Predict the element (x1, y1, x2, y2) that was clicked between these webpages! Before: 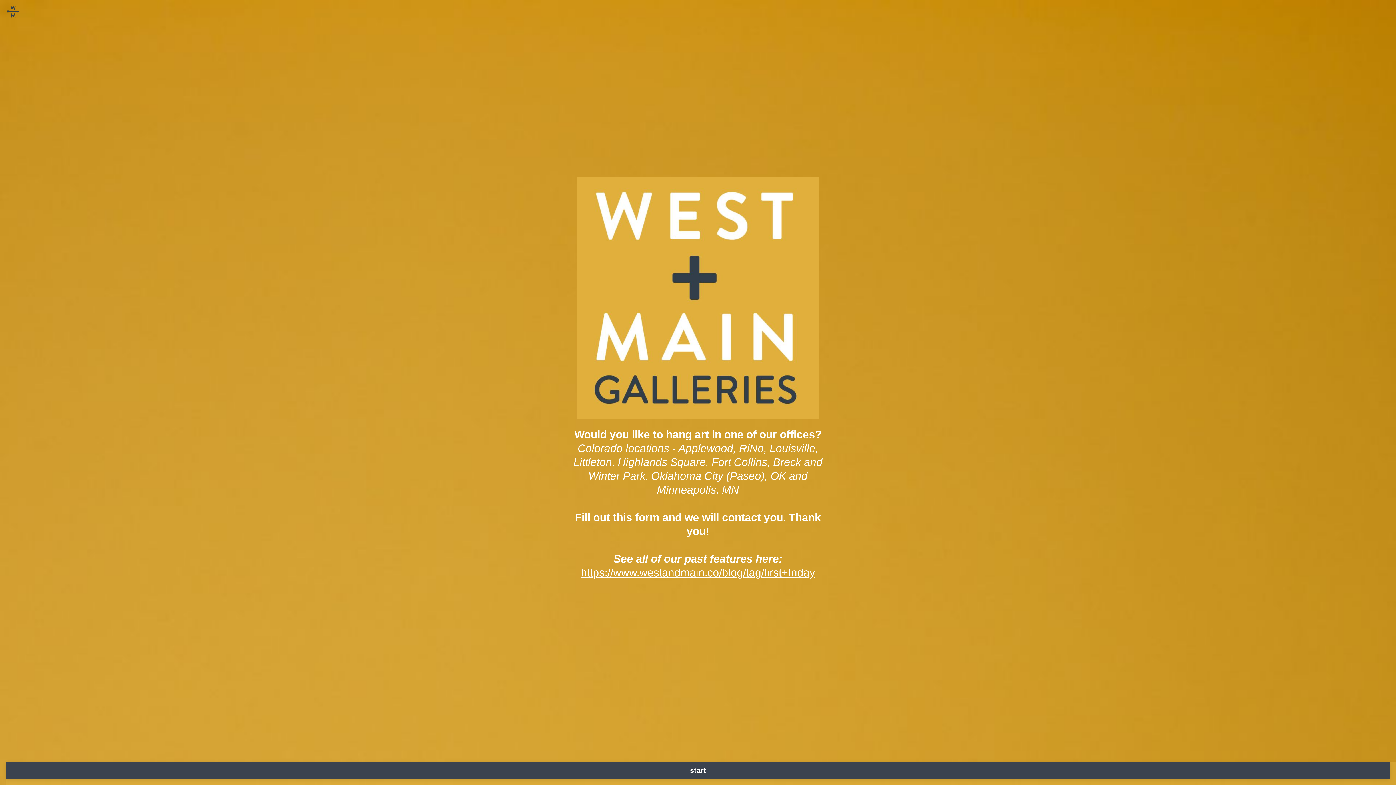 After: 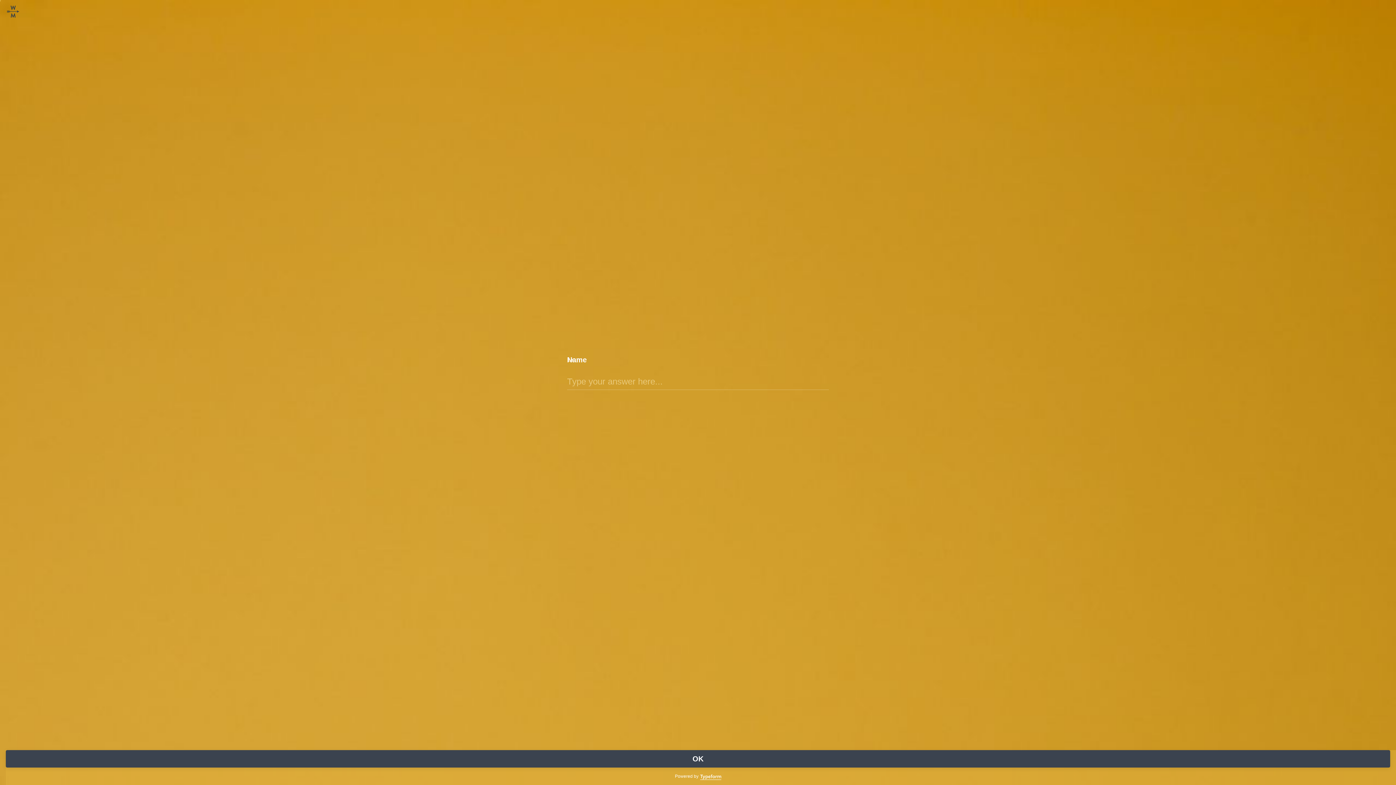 Action: label: start bbox: (5, 762, 1390, 779)